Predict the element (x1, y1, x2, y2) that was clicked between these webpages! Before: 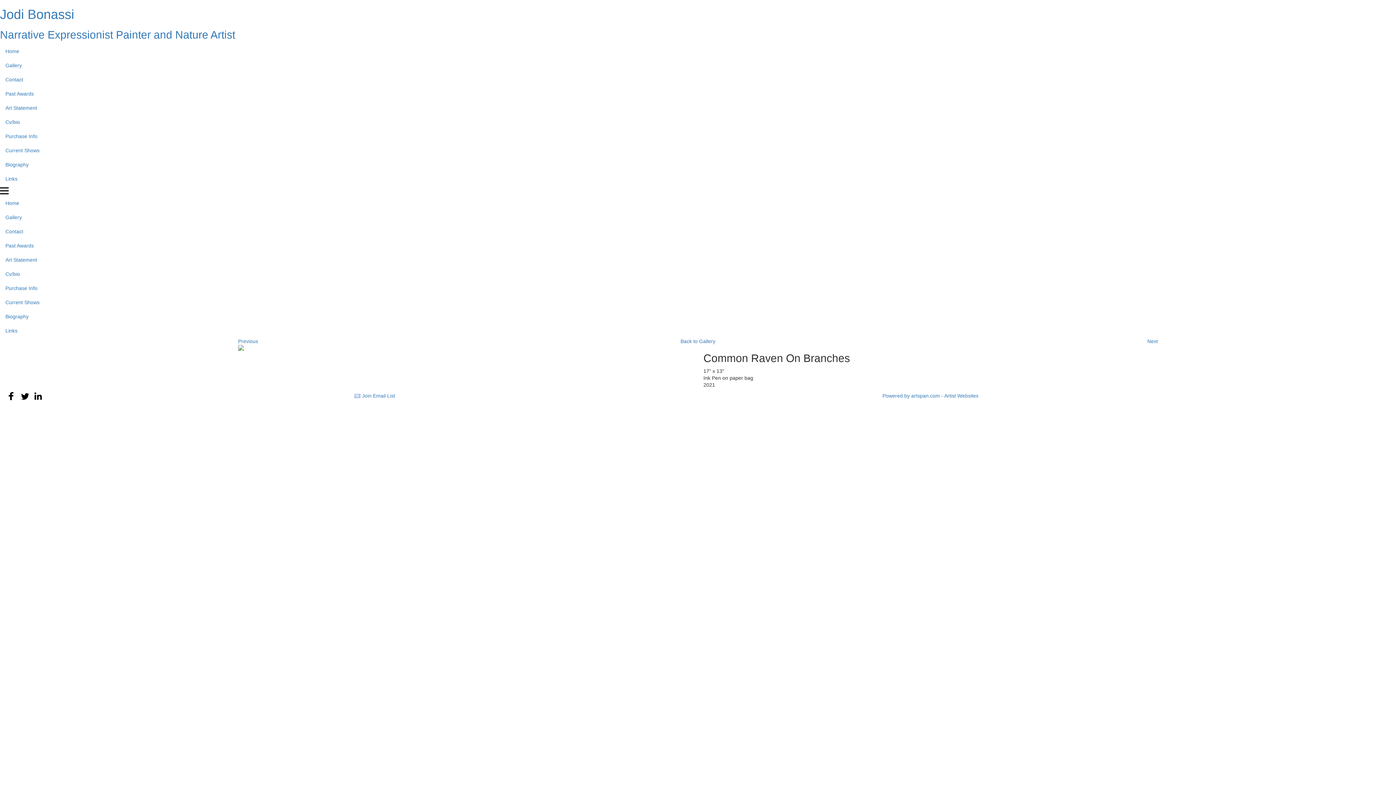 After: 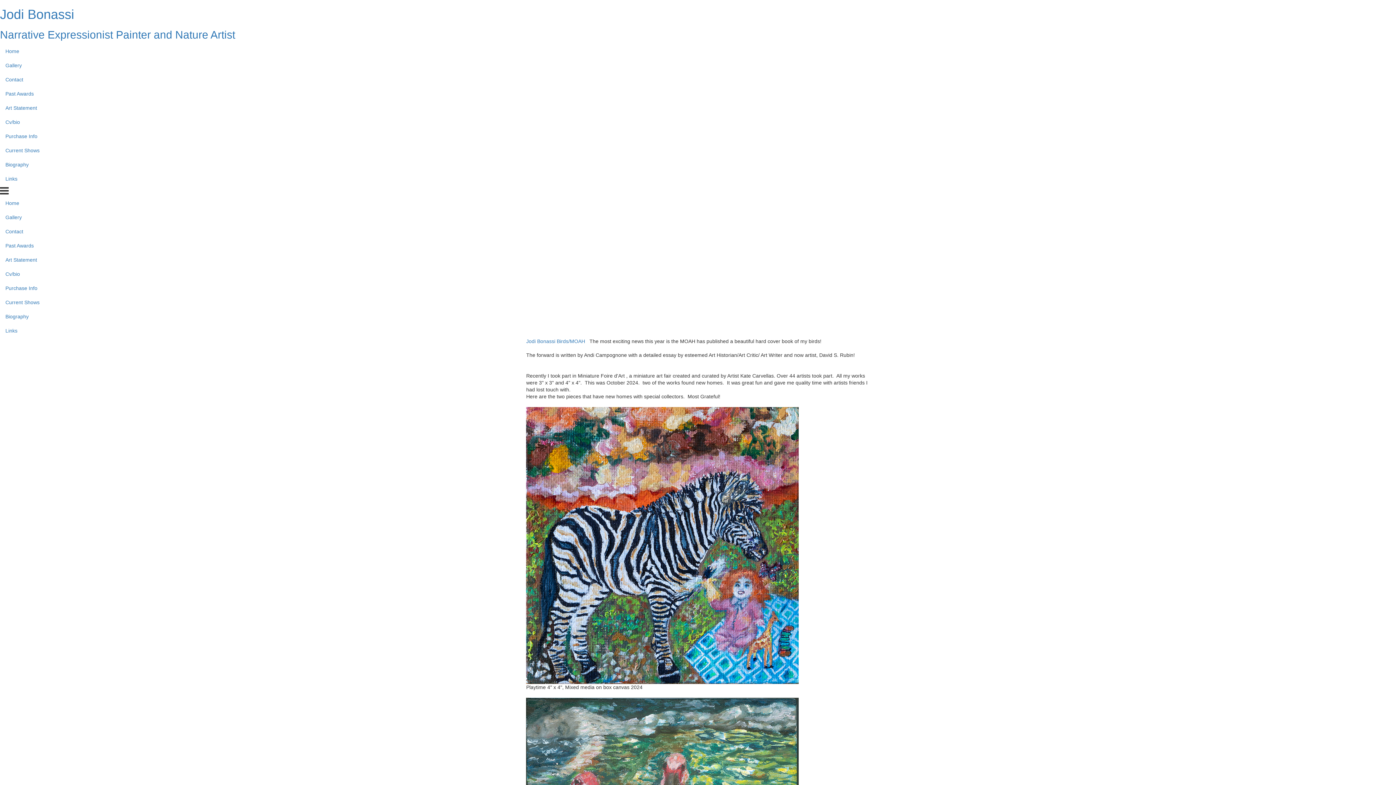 Action: bbox: (0, 295, 1396, 309) label: Current Shows